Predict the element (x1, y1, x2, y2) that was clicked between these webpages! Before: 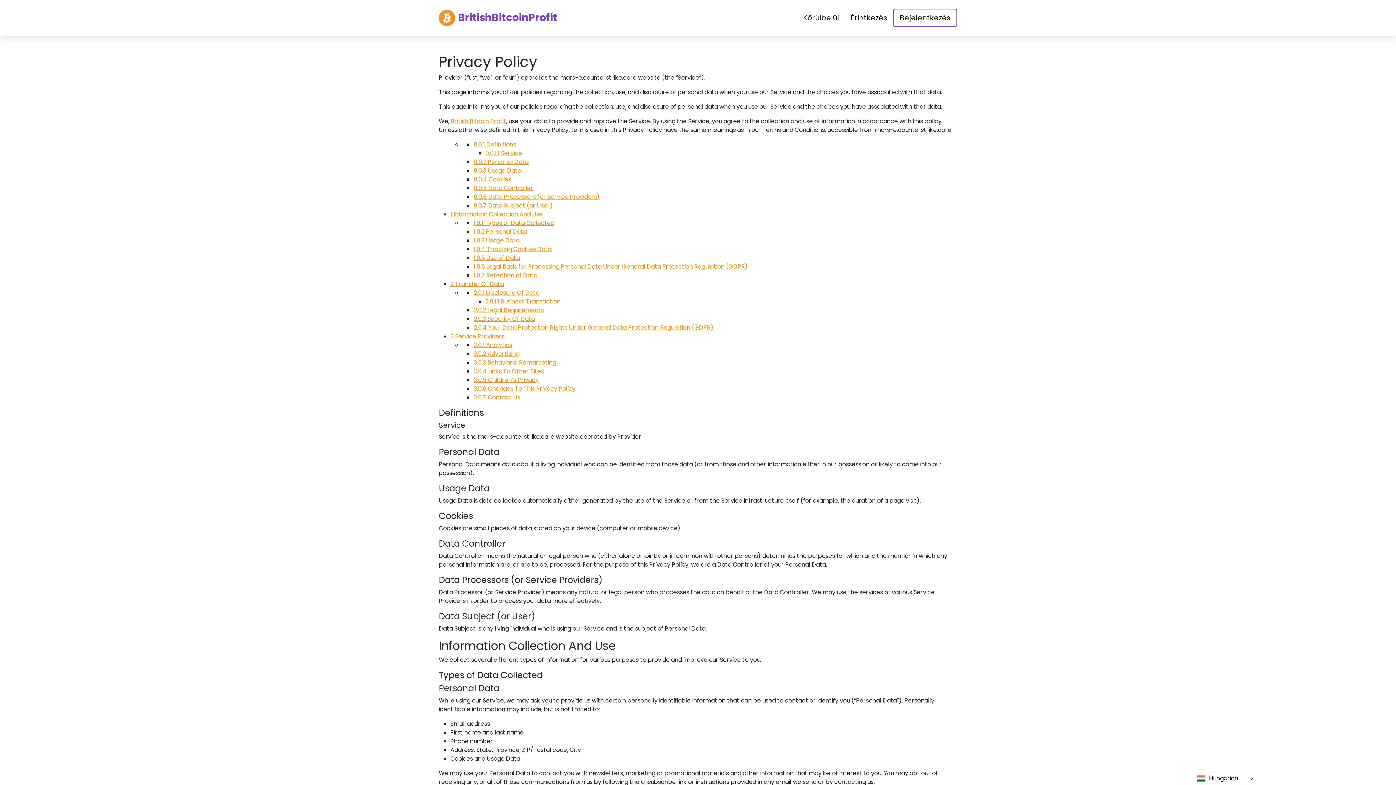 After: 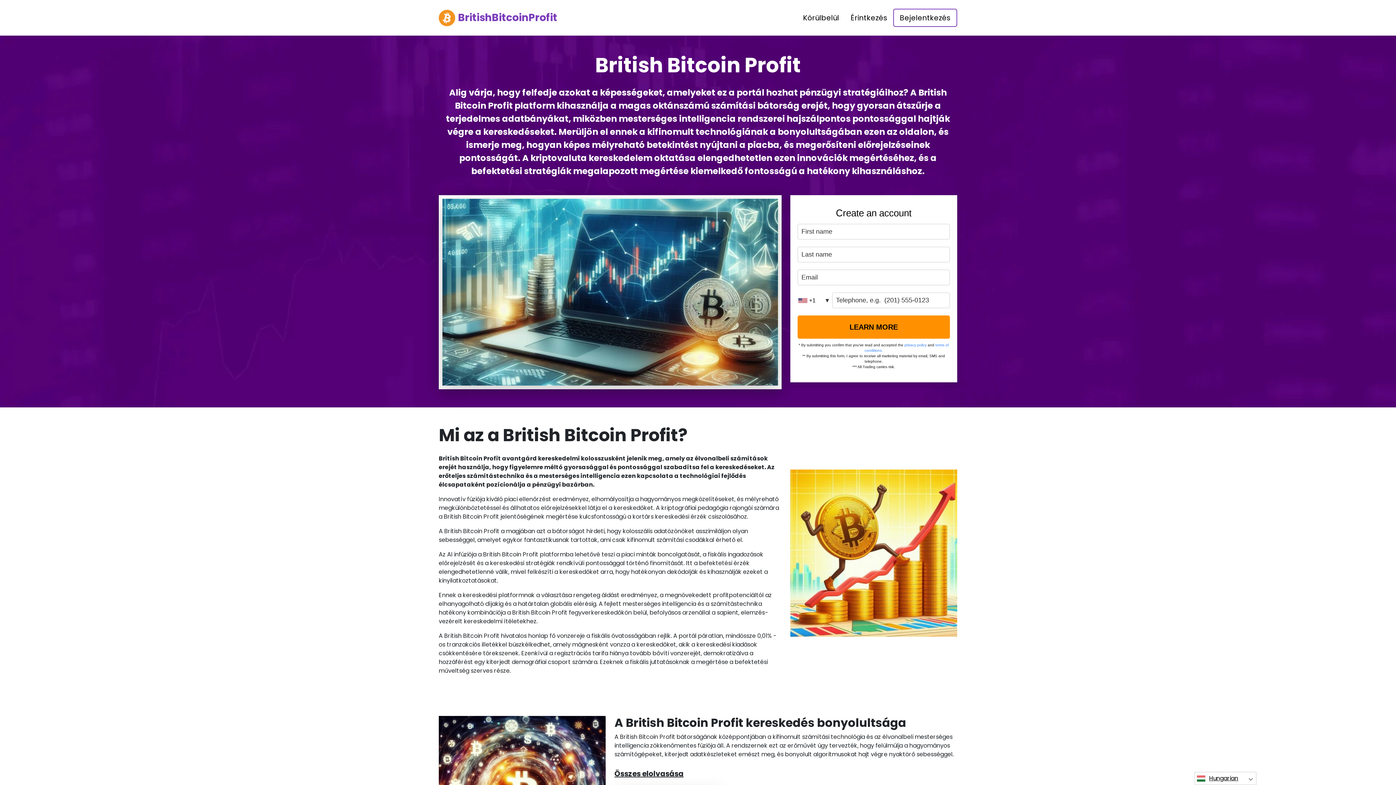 Action: label: BritishBitcoinProfit bbox: (438, 9, 560, 26)